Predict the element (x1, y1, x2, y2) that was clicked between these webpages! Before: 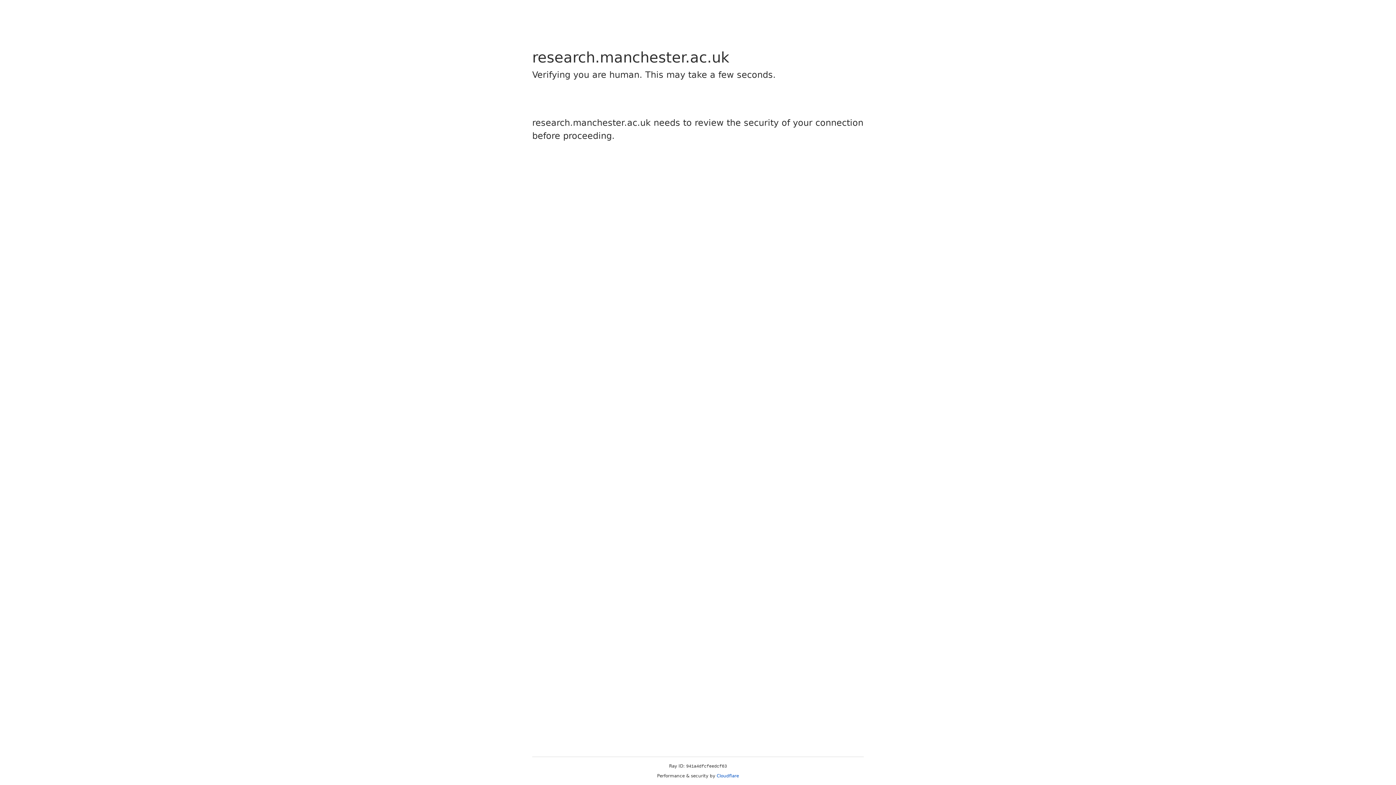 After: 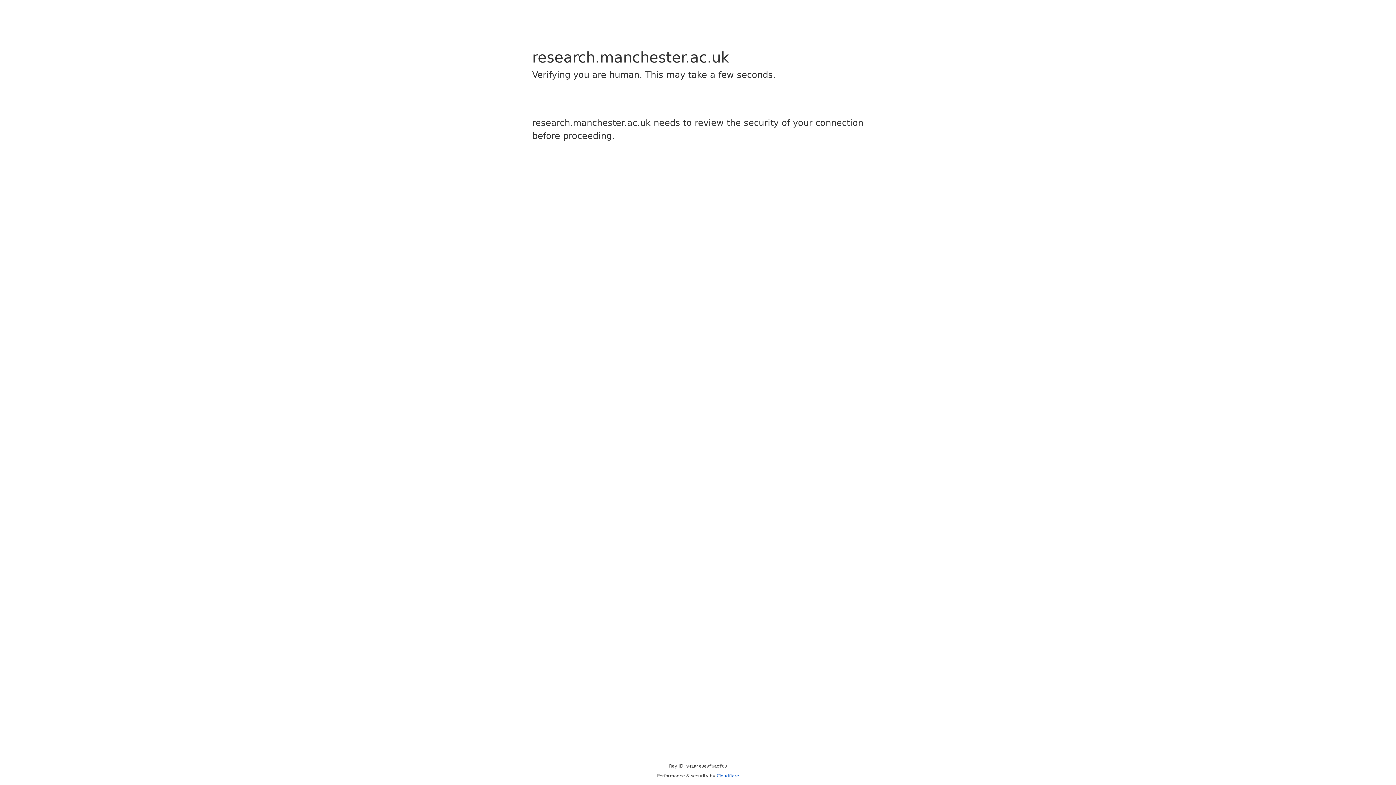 Action: label: Cloudflare bbox: (716, 773, 739, 778)